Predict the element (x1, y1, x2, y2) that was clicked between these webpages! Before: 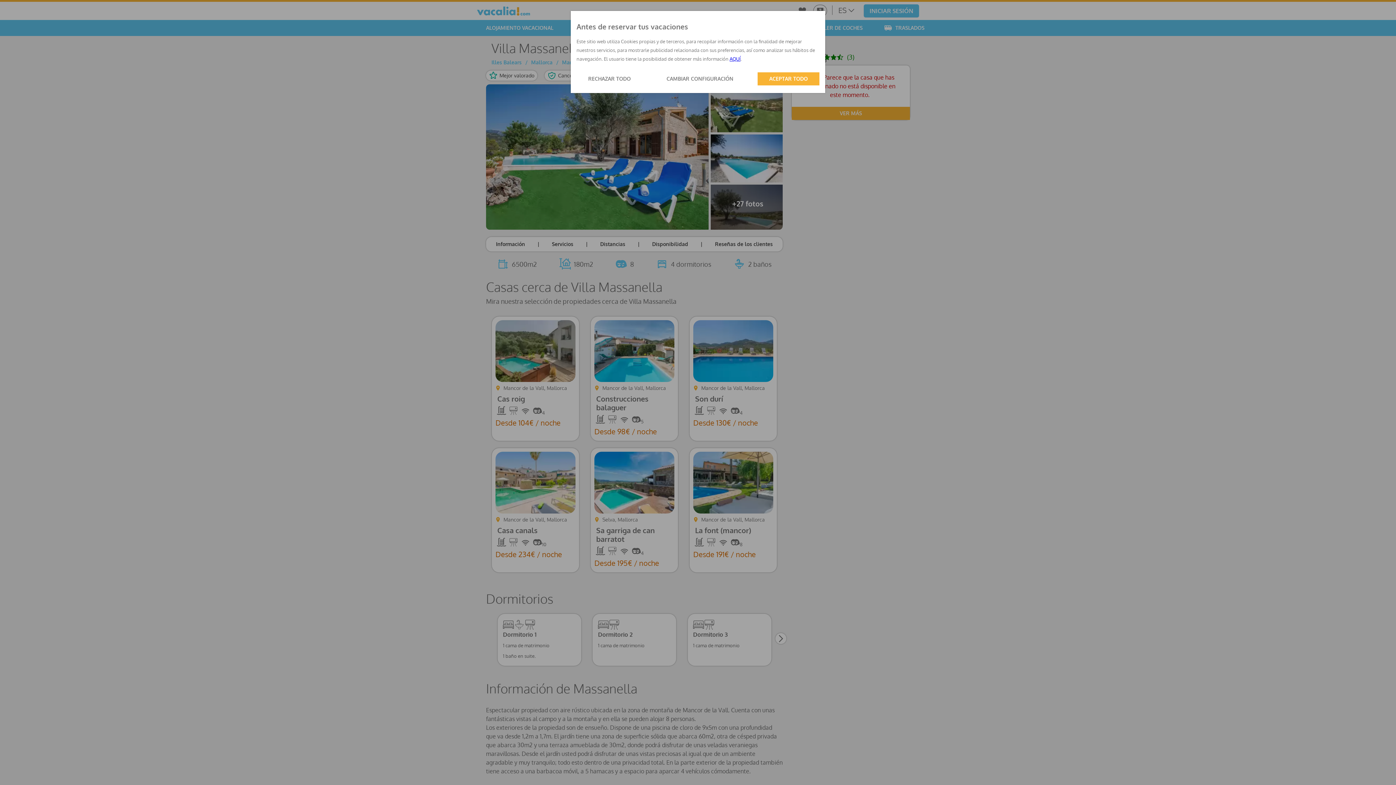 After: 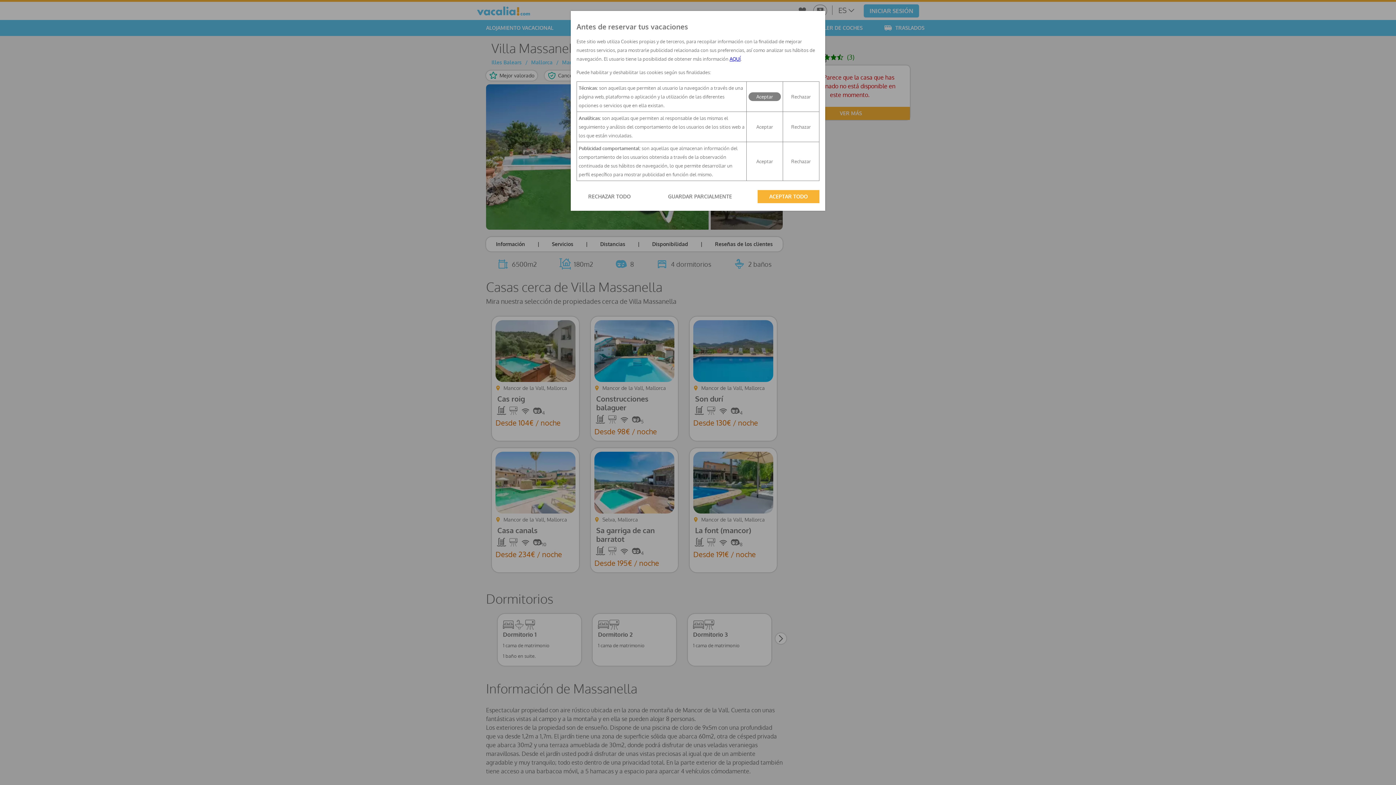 Action: label: CAMBIAR CONFIGURACIÓN bbox: (655, 72, 745, 85)